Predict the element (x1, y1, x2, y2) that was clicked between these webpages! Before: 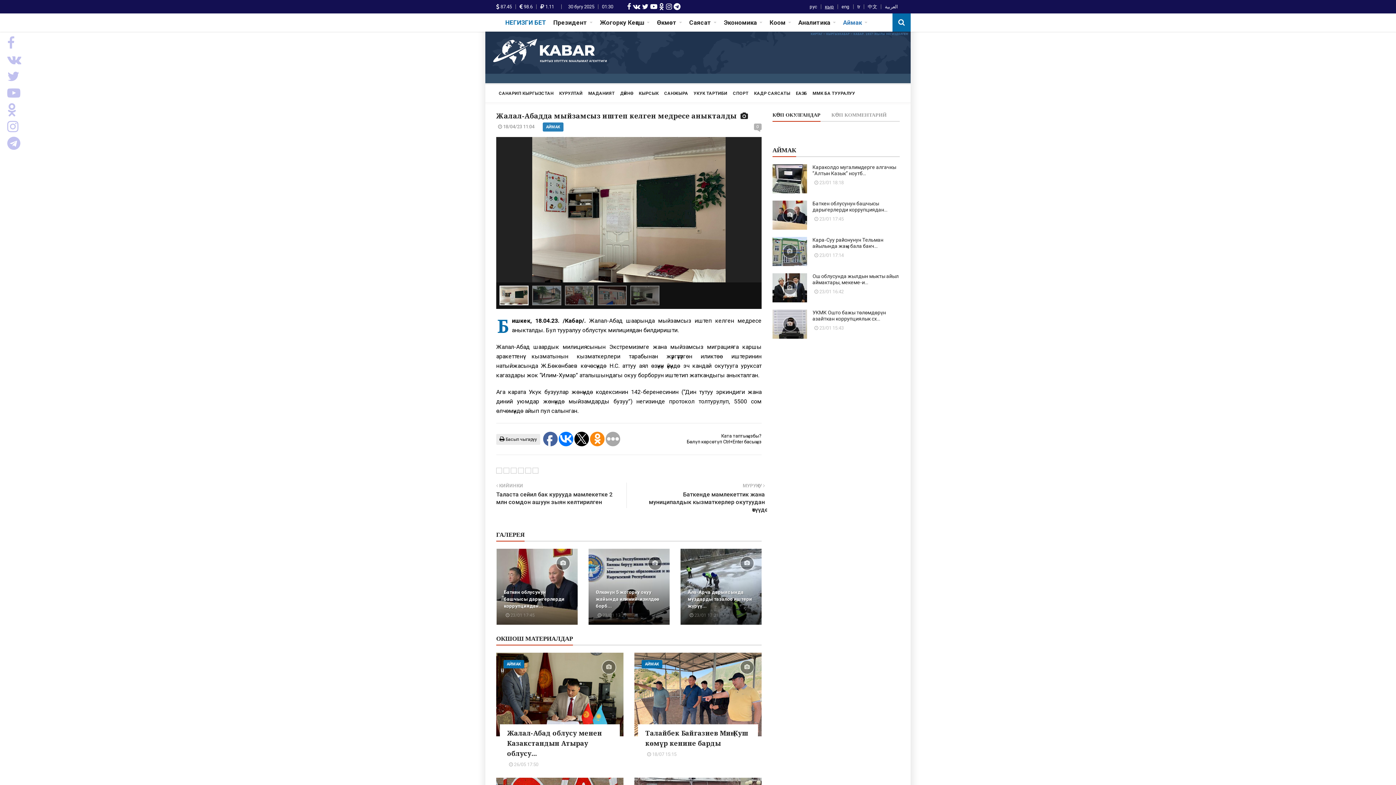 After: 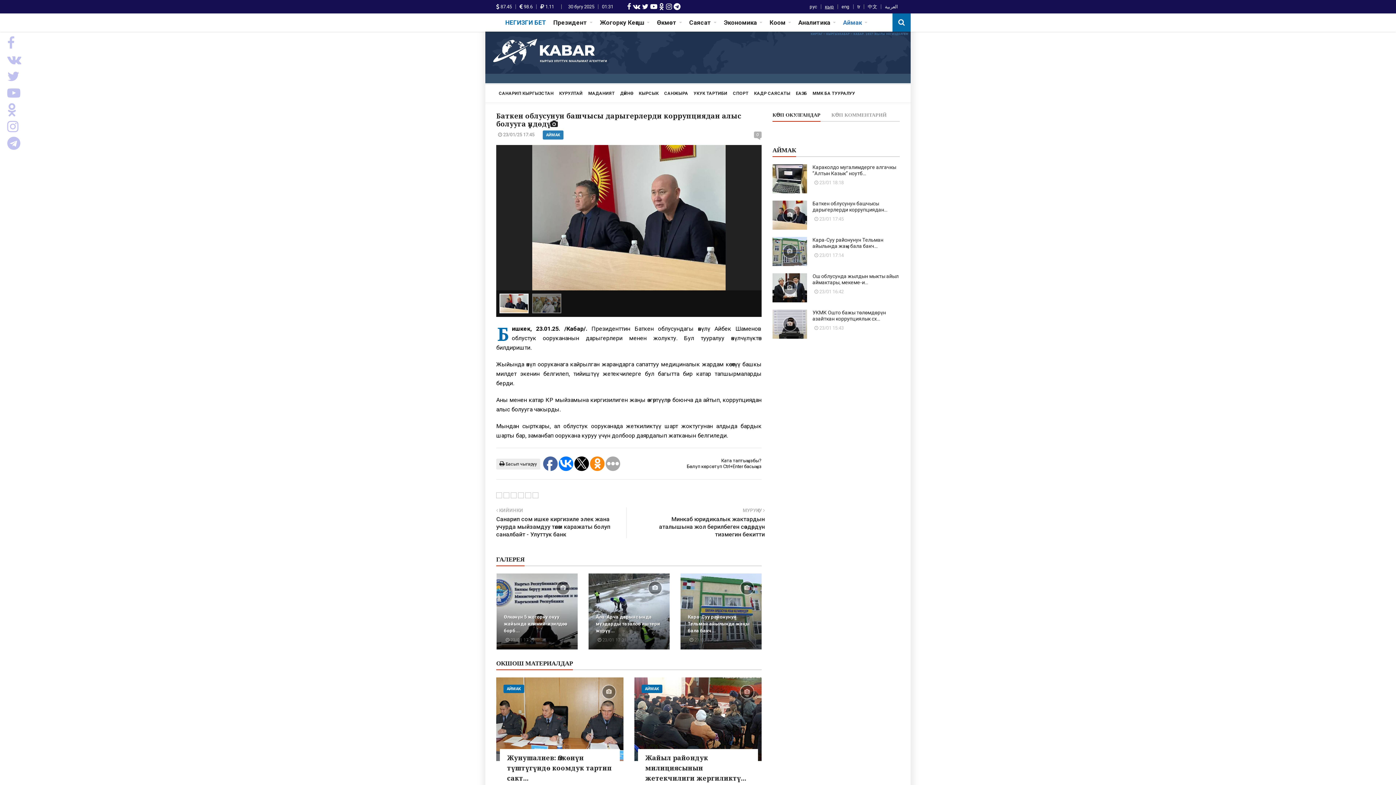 Action: label: Баткен облусунун башчысы дарыгерлерди коррупциядан... bbox: (812, 200, 887, 212)